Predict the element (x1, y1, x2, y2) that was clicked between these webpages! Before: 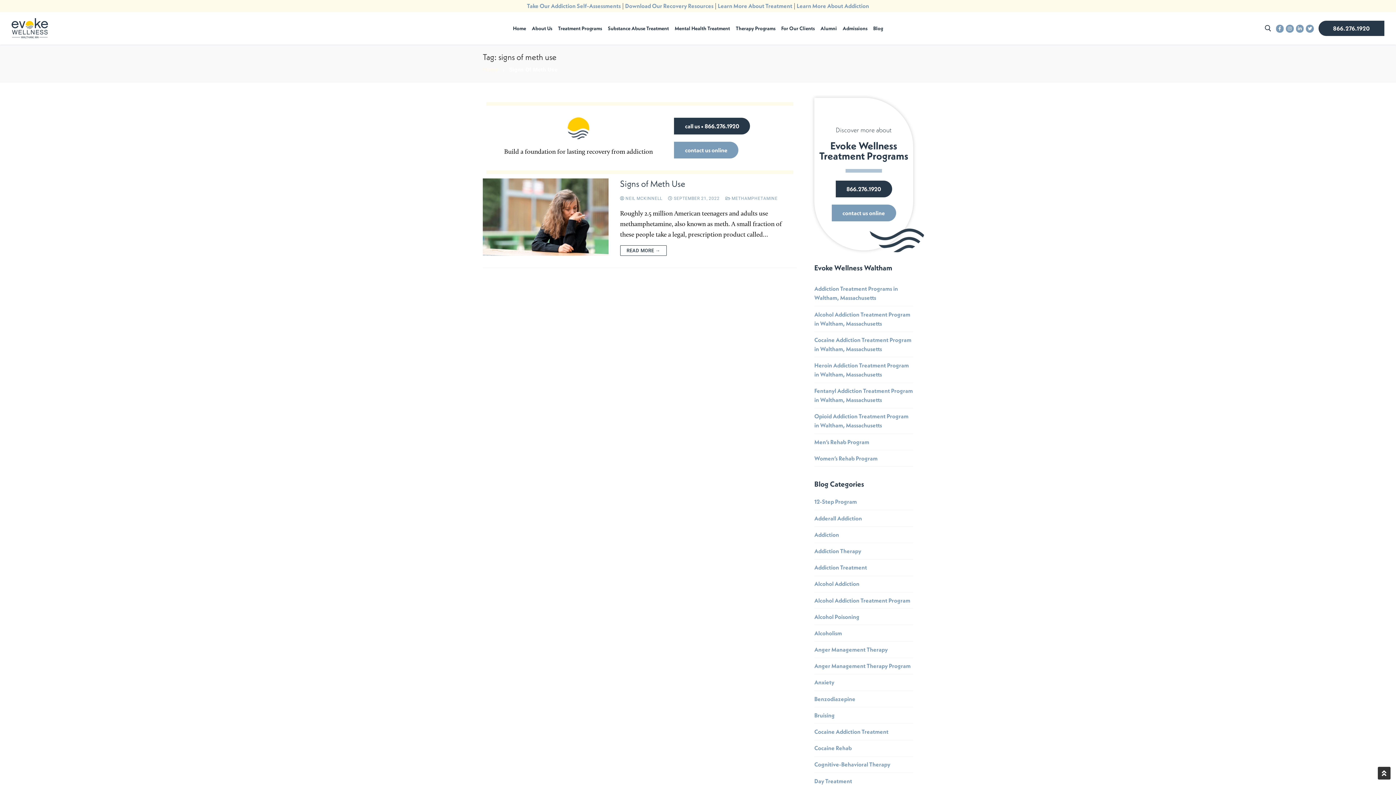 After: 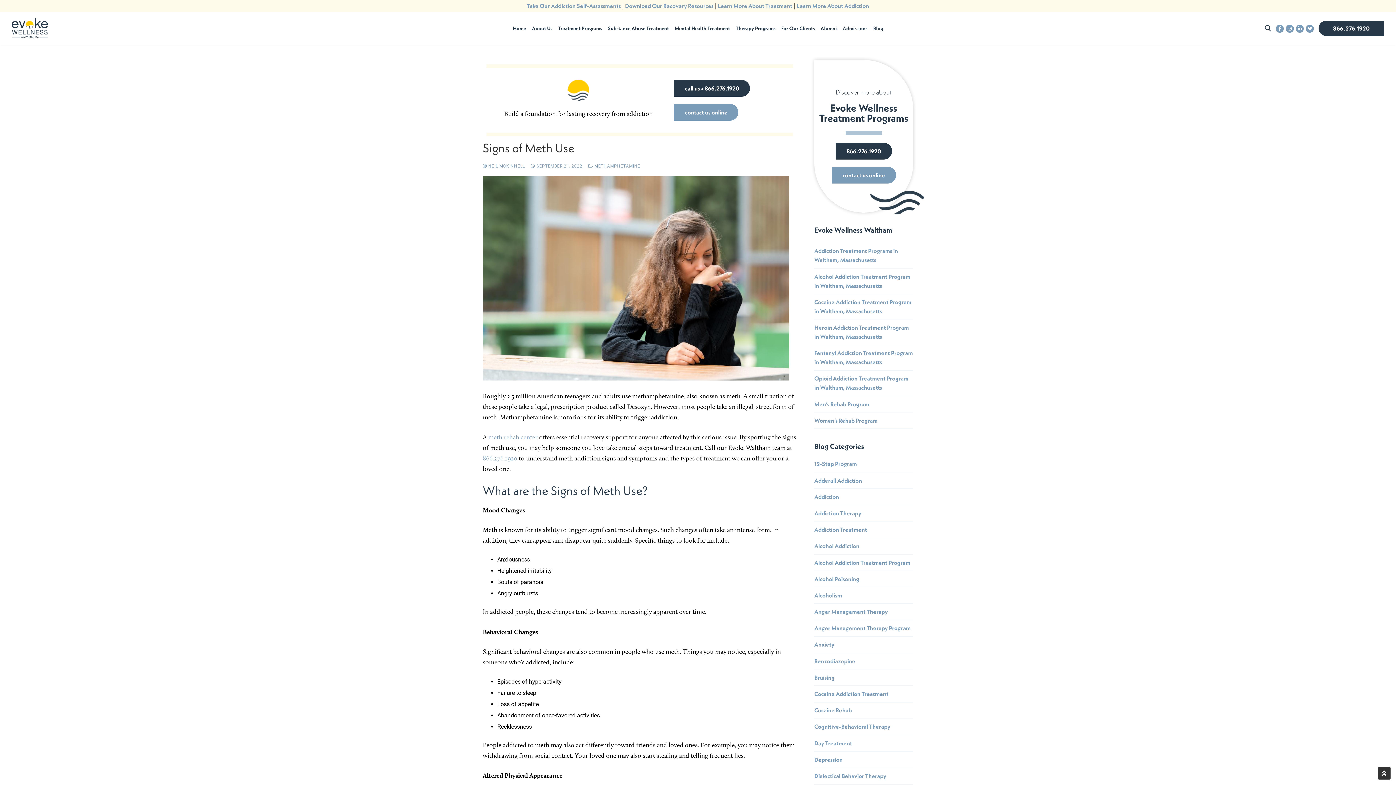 Action: bbox: (620, 245, 666, 256) label: READ MORE →